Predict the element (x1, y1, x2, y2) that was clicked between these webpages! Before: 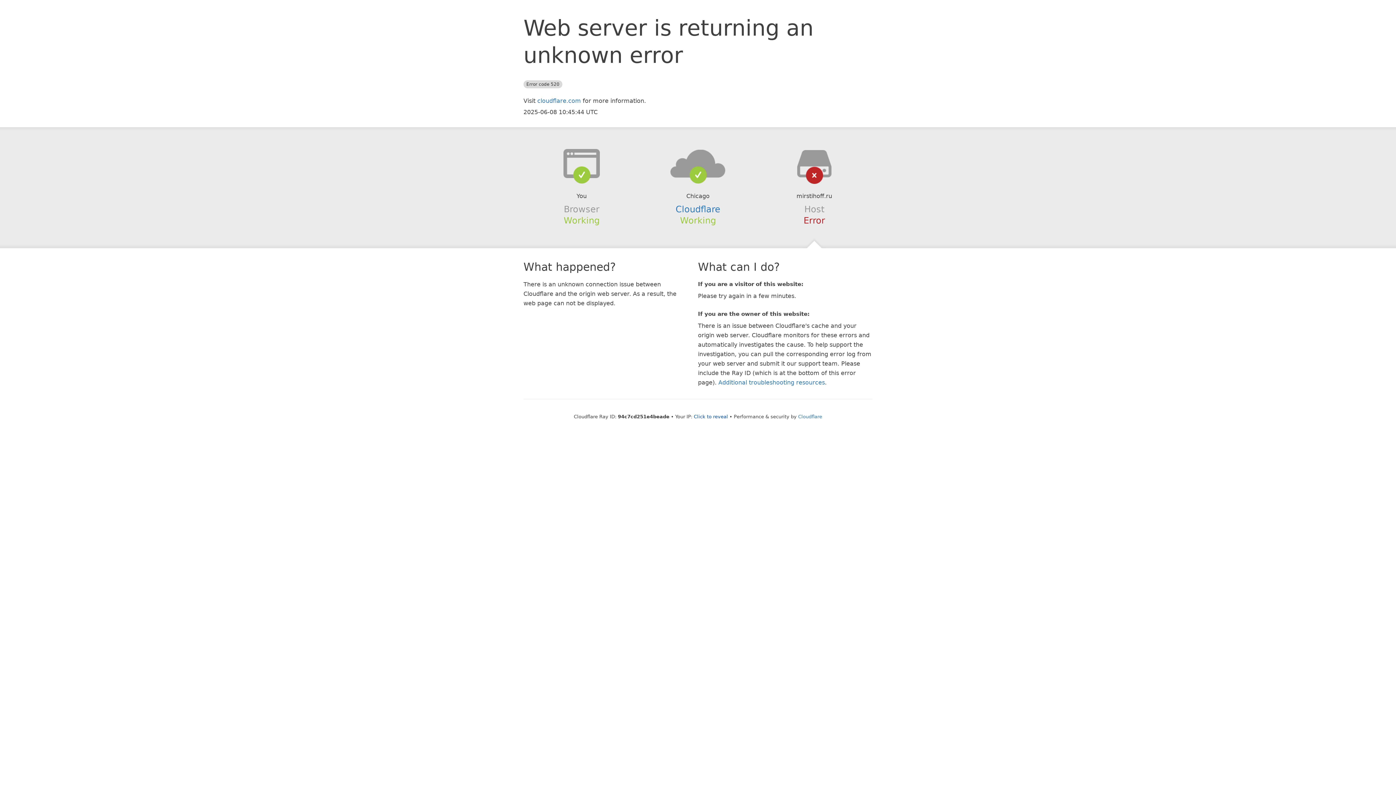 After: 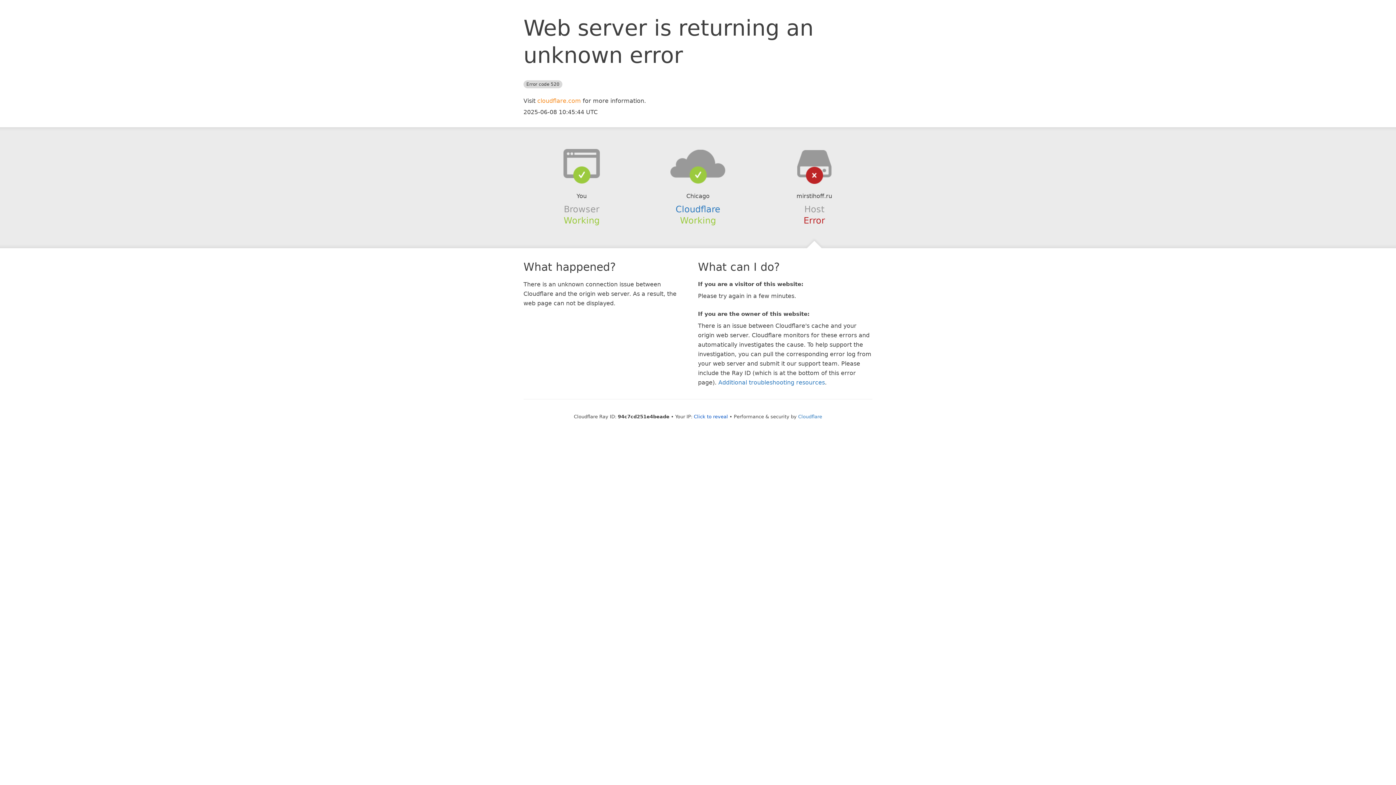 Action: label: cloudflare.com bbox: (537, 97, 581, 104)